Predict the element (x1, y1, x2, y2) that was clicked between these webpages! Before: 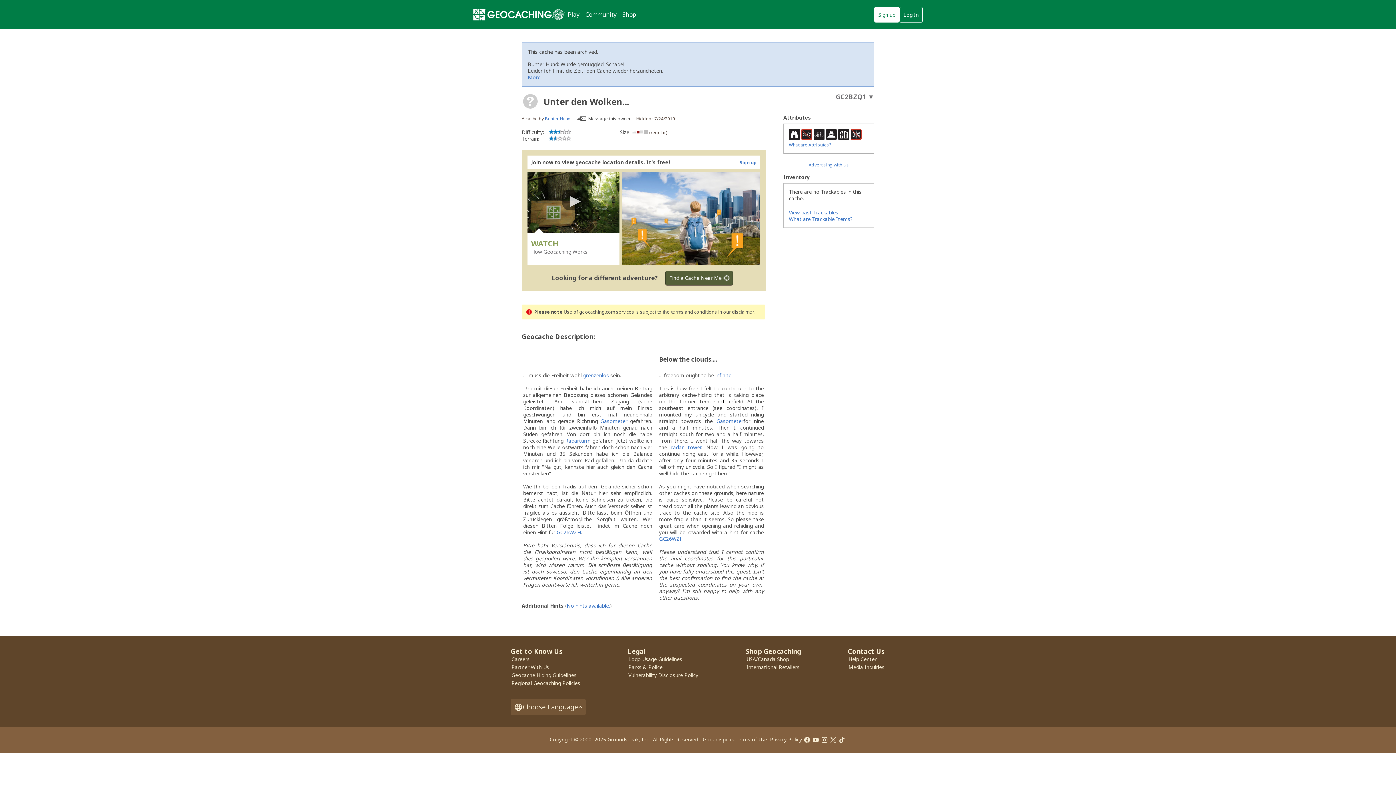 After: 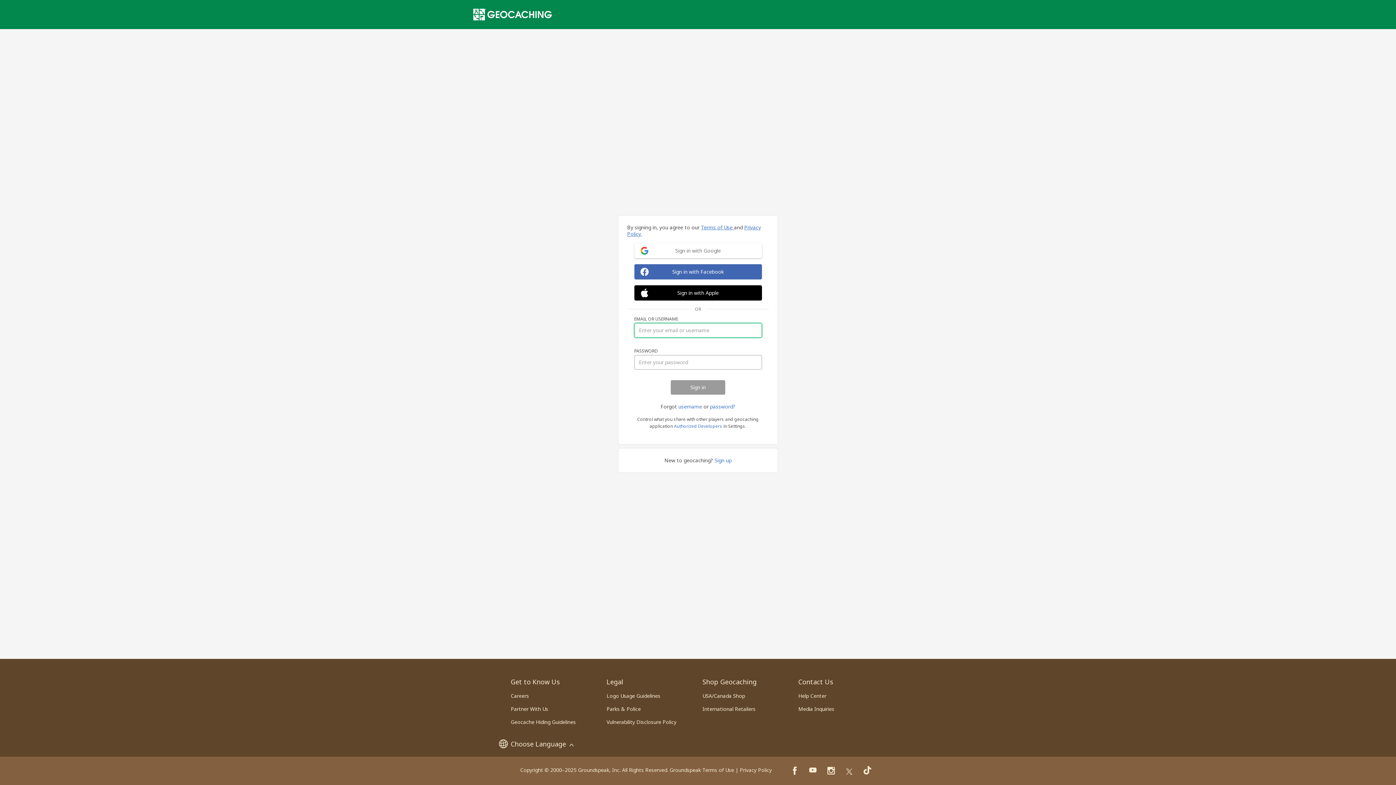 Action: bbox: (577, 115, 630, 121) label: Message this owner